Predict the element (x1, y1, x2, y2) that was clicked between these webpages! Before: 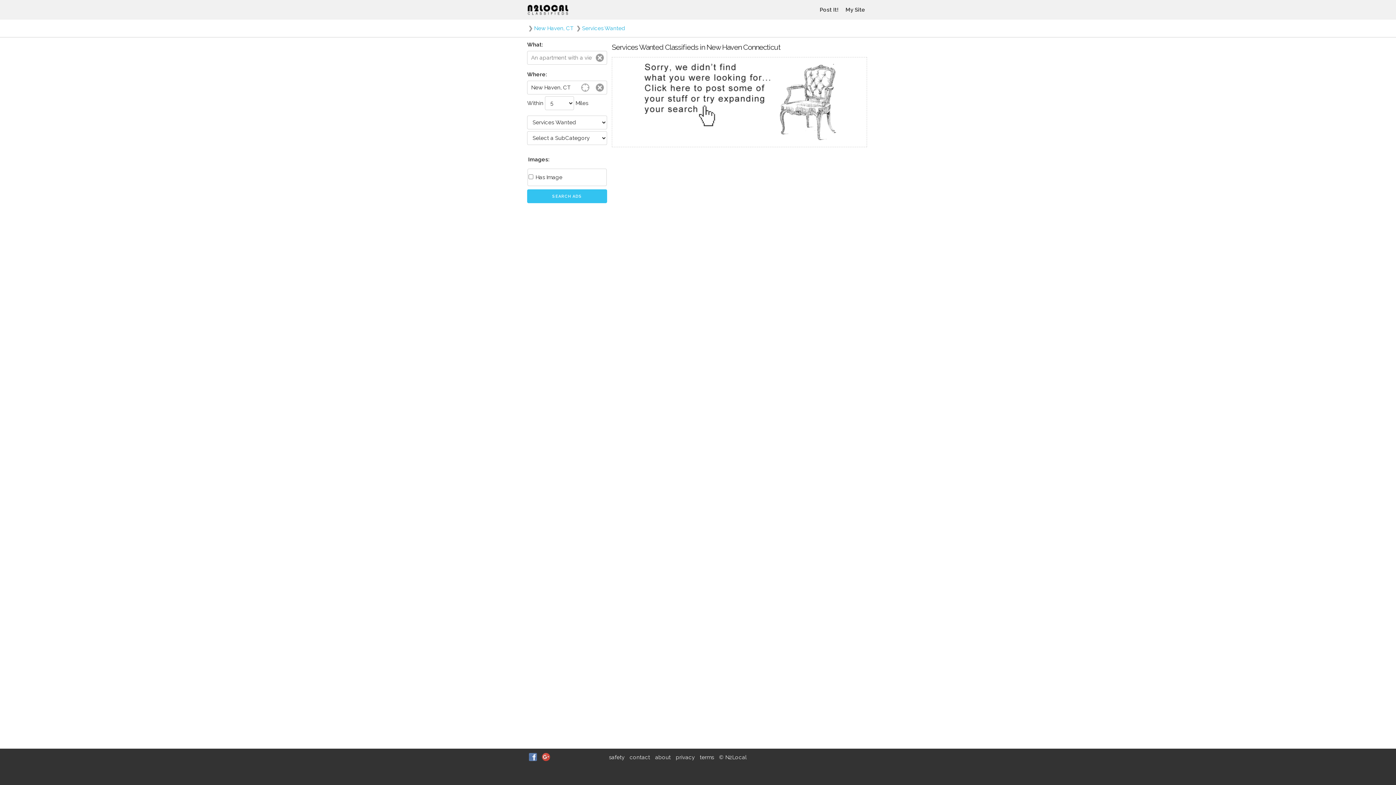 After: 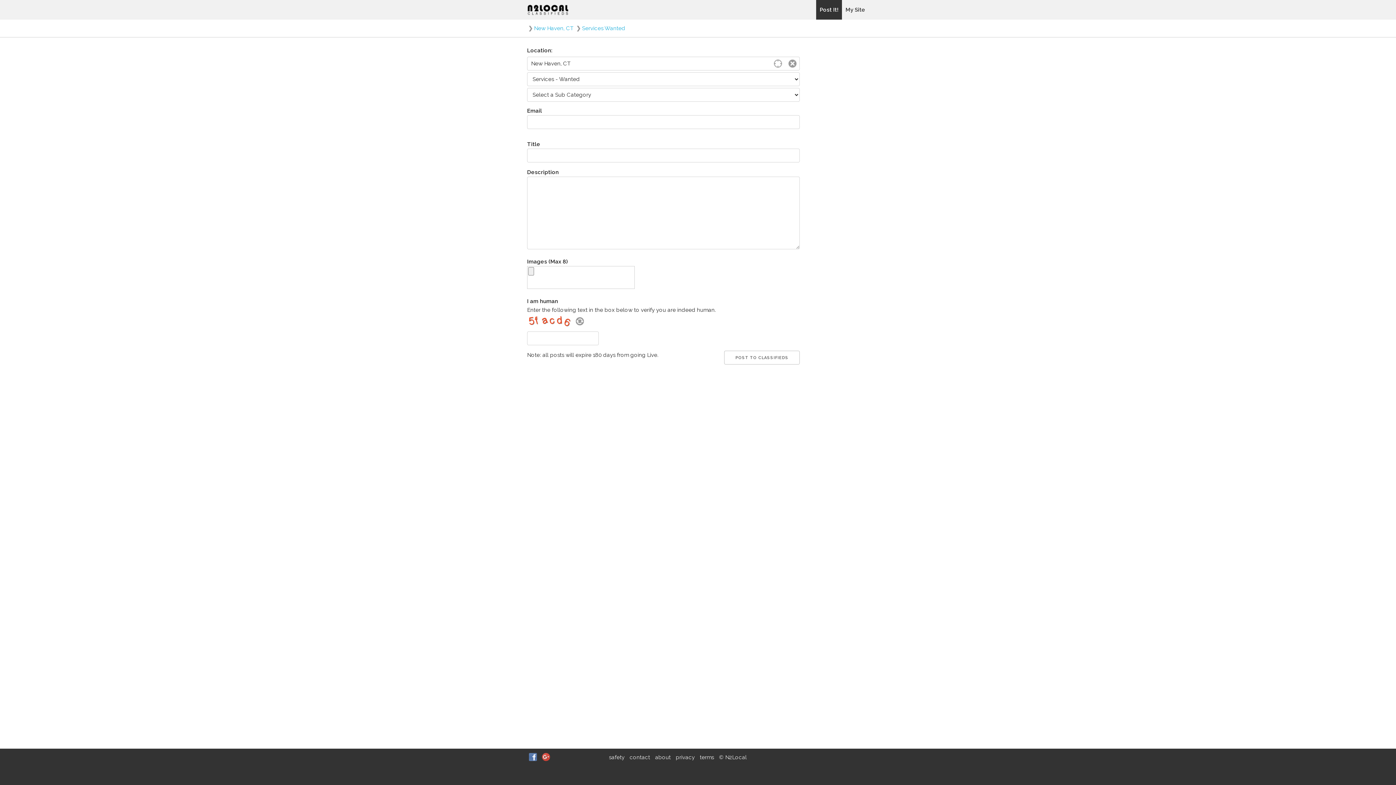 Action: label: Post It! bbox: (816, 0, 842, 19)